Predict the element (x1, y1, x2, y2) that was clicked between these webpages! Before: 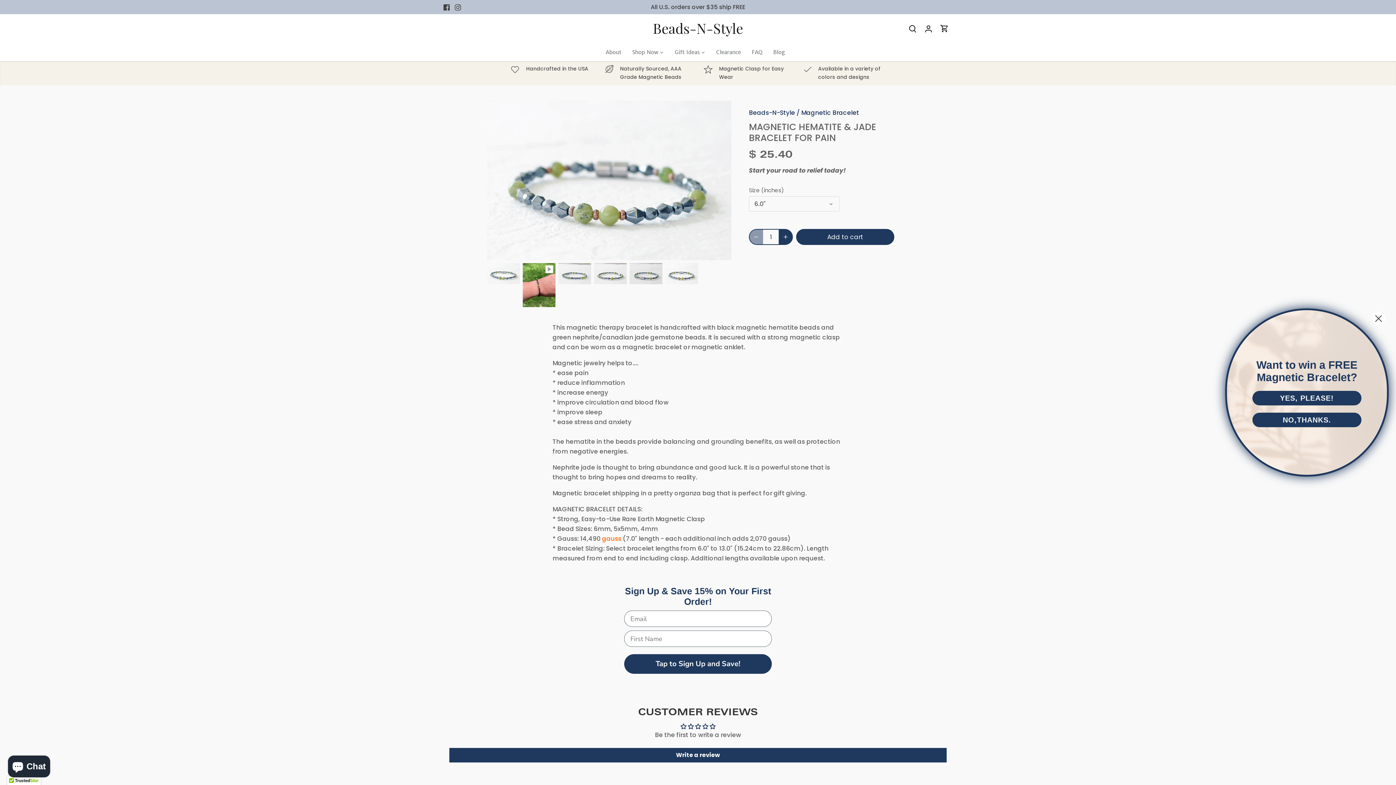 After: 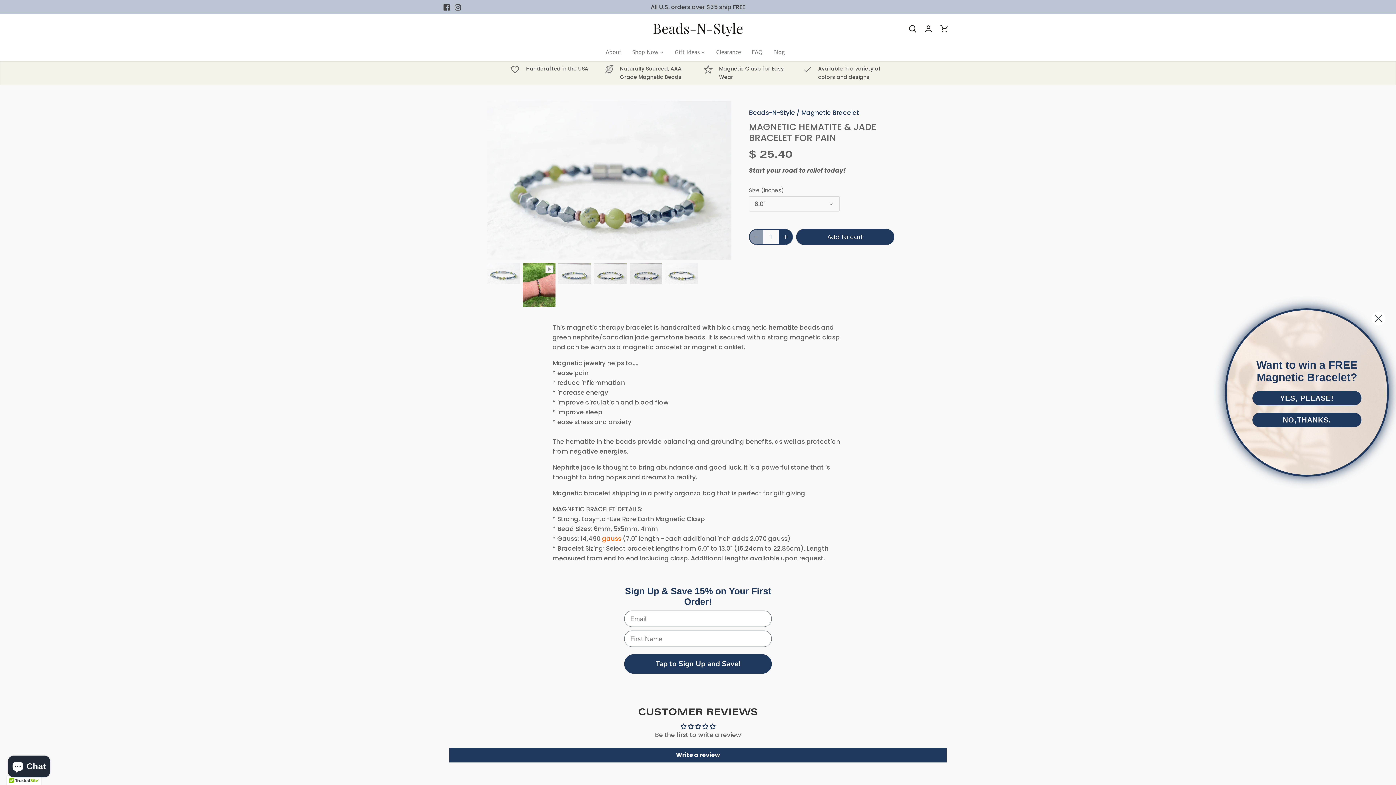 Action: label: Select thumbnail bbox: (665, 263, 698, 284)